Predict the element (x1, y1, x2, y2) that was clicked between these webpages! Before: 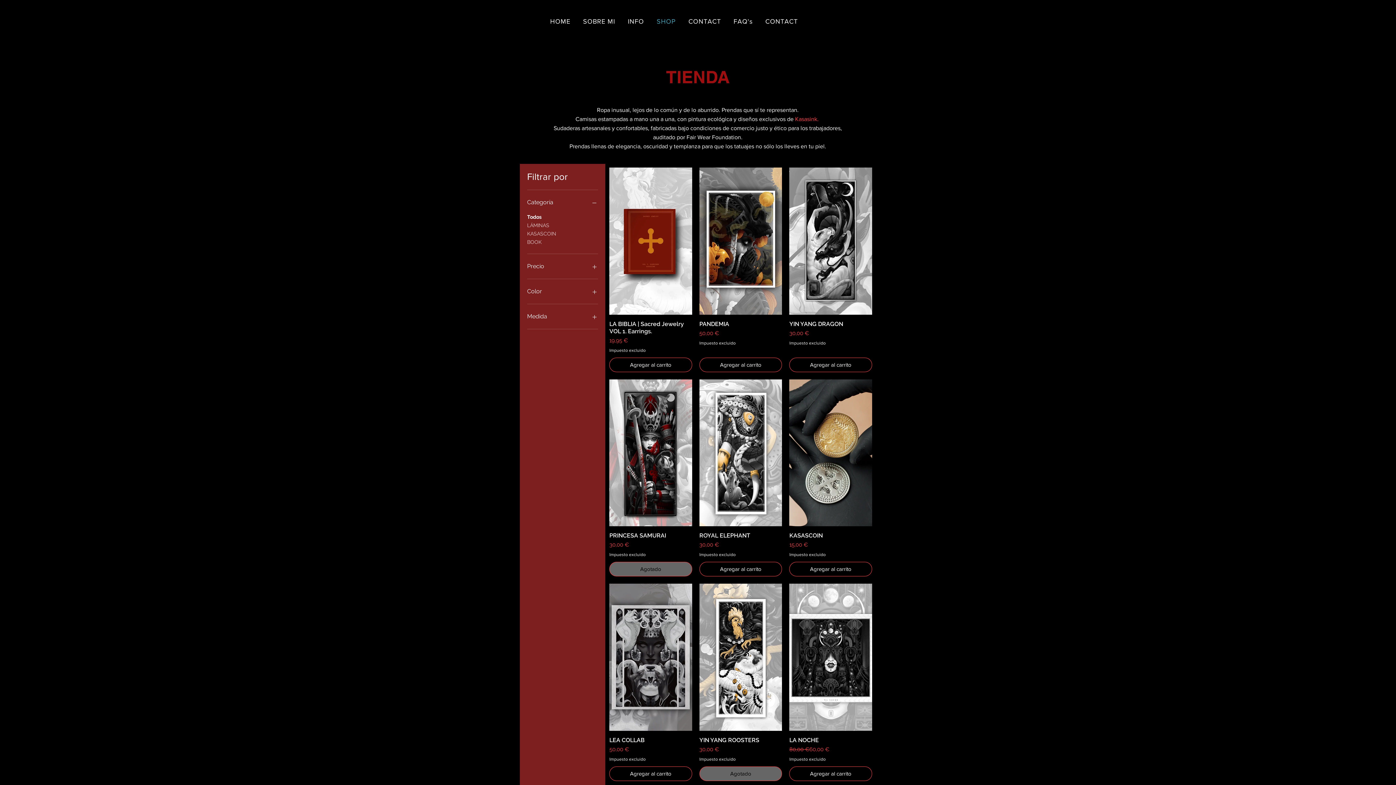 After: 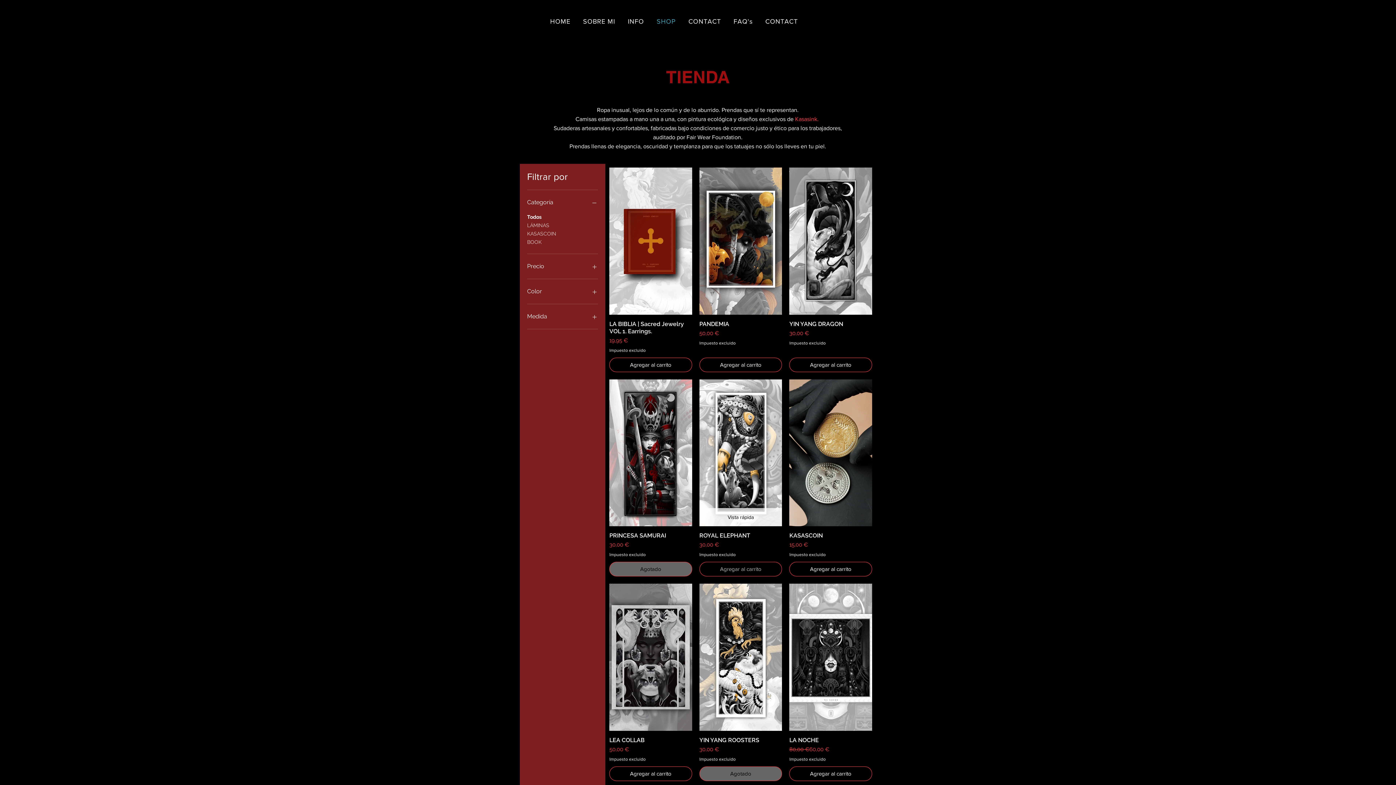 Action: label: Agregar al carrito bbox: (699, 562, 782, 576)